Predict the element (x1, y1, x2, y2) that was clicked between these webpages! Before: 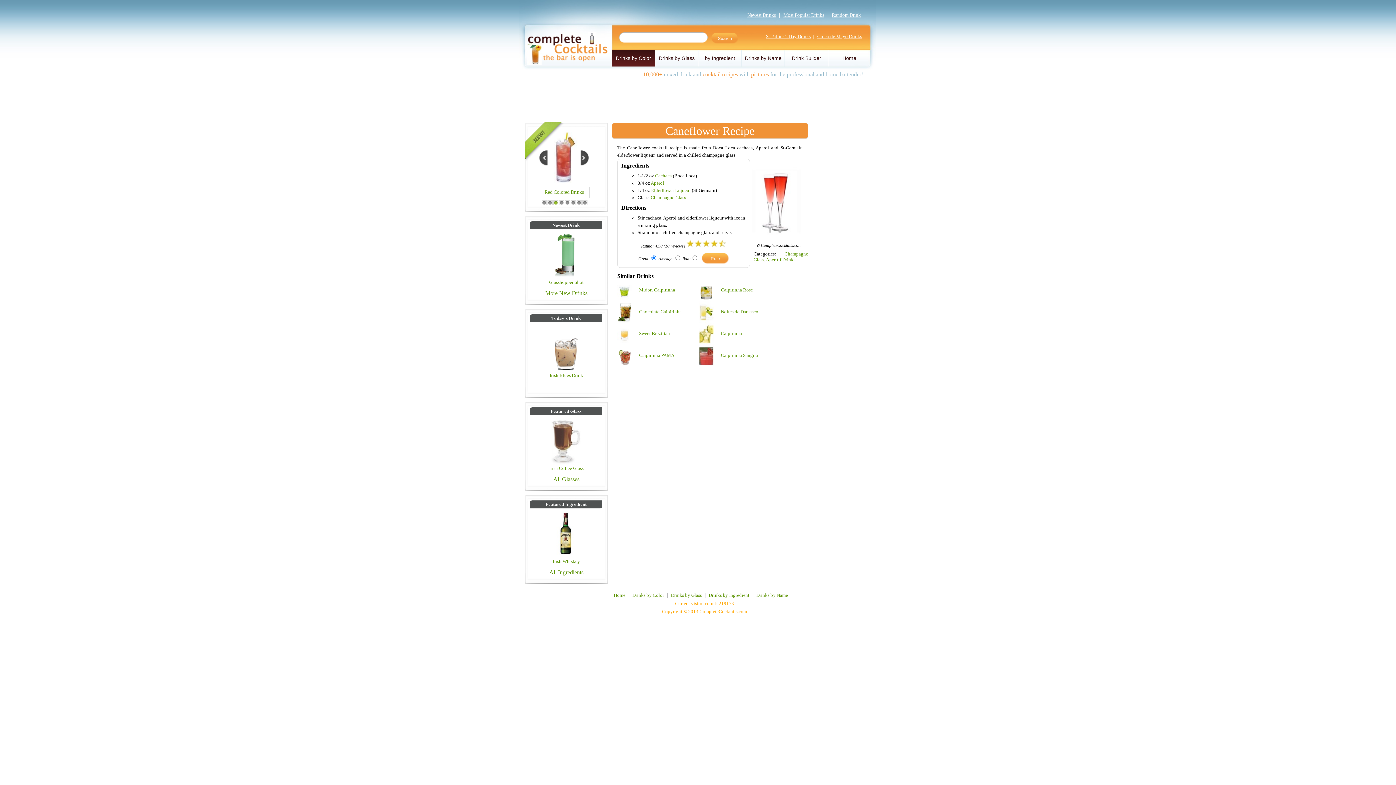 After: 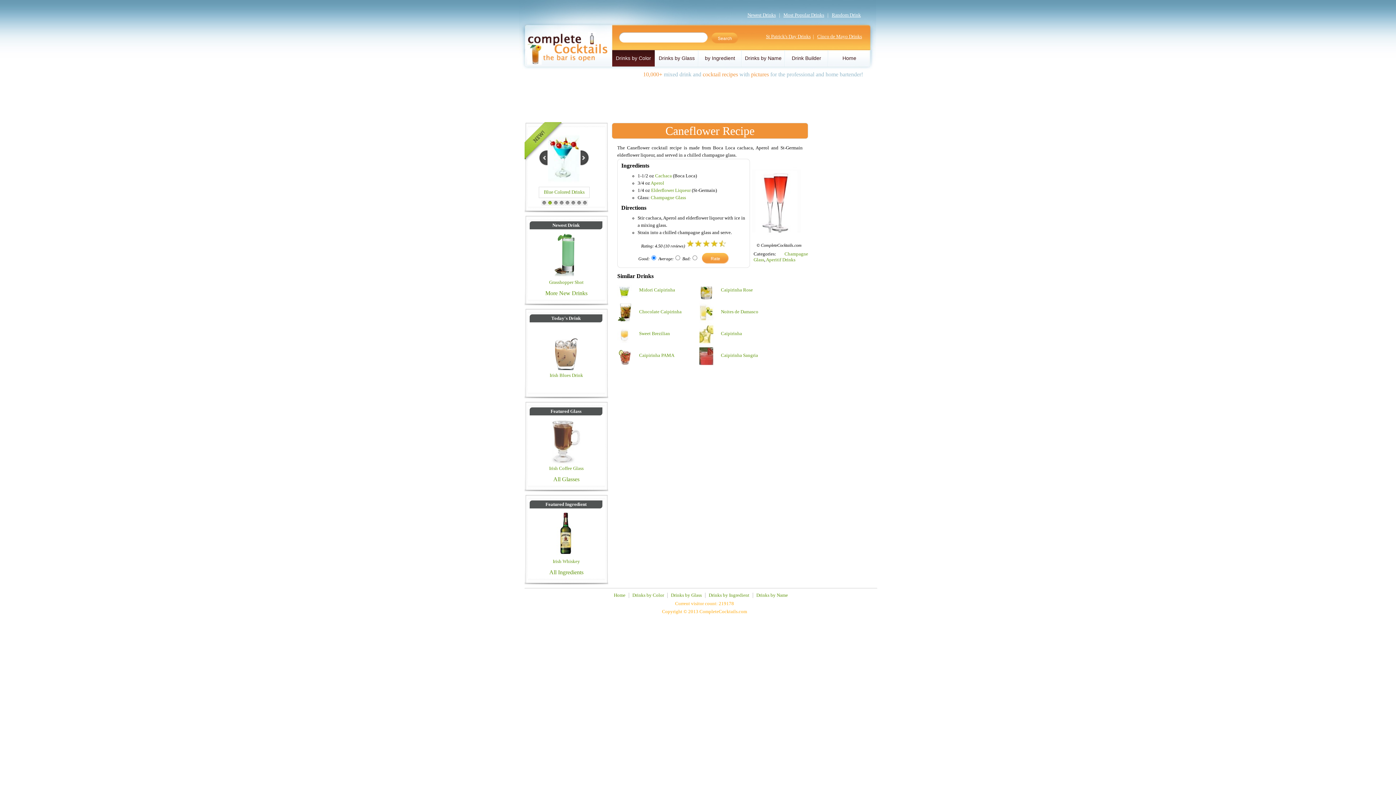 Action: bbox: (577, 200, 581, 205) label: 7